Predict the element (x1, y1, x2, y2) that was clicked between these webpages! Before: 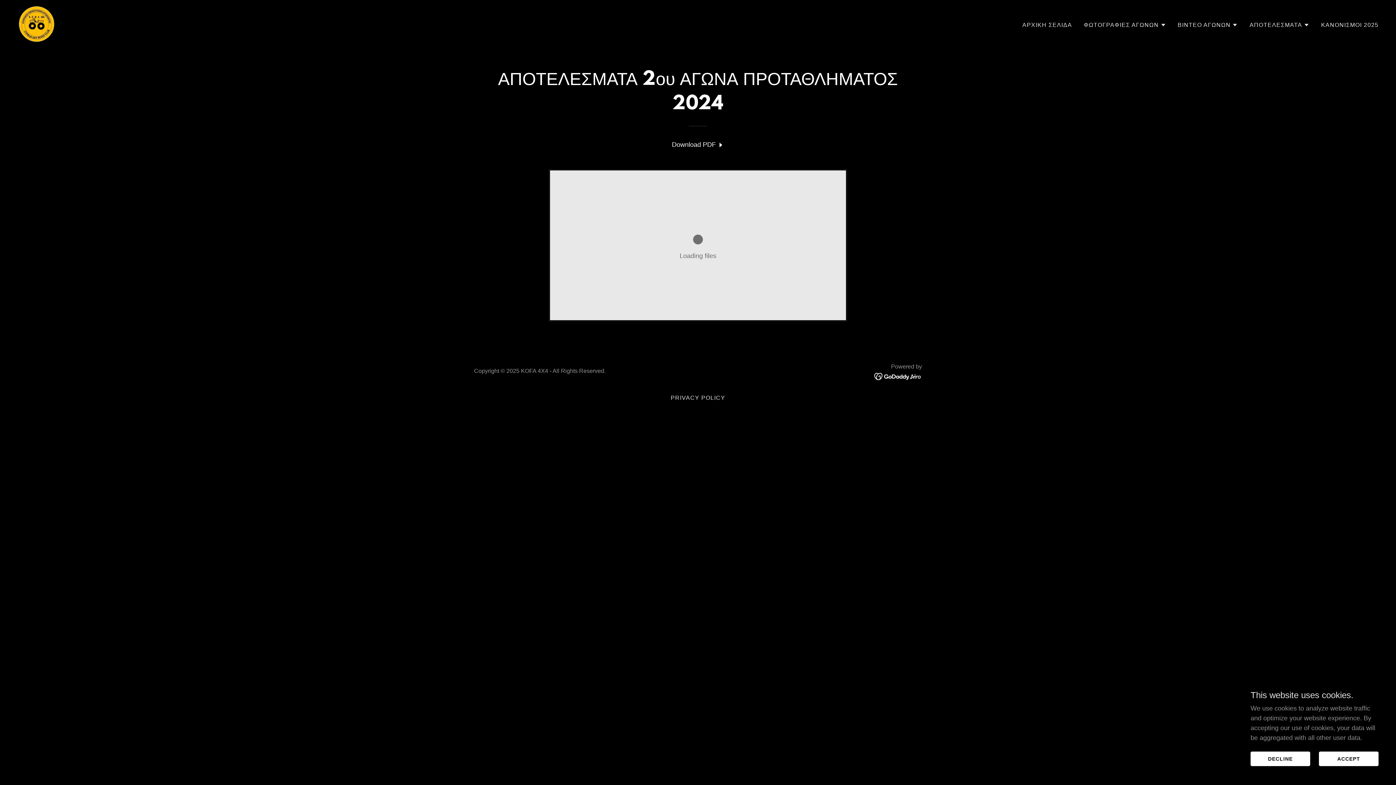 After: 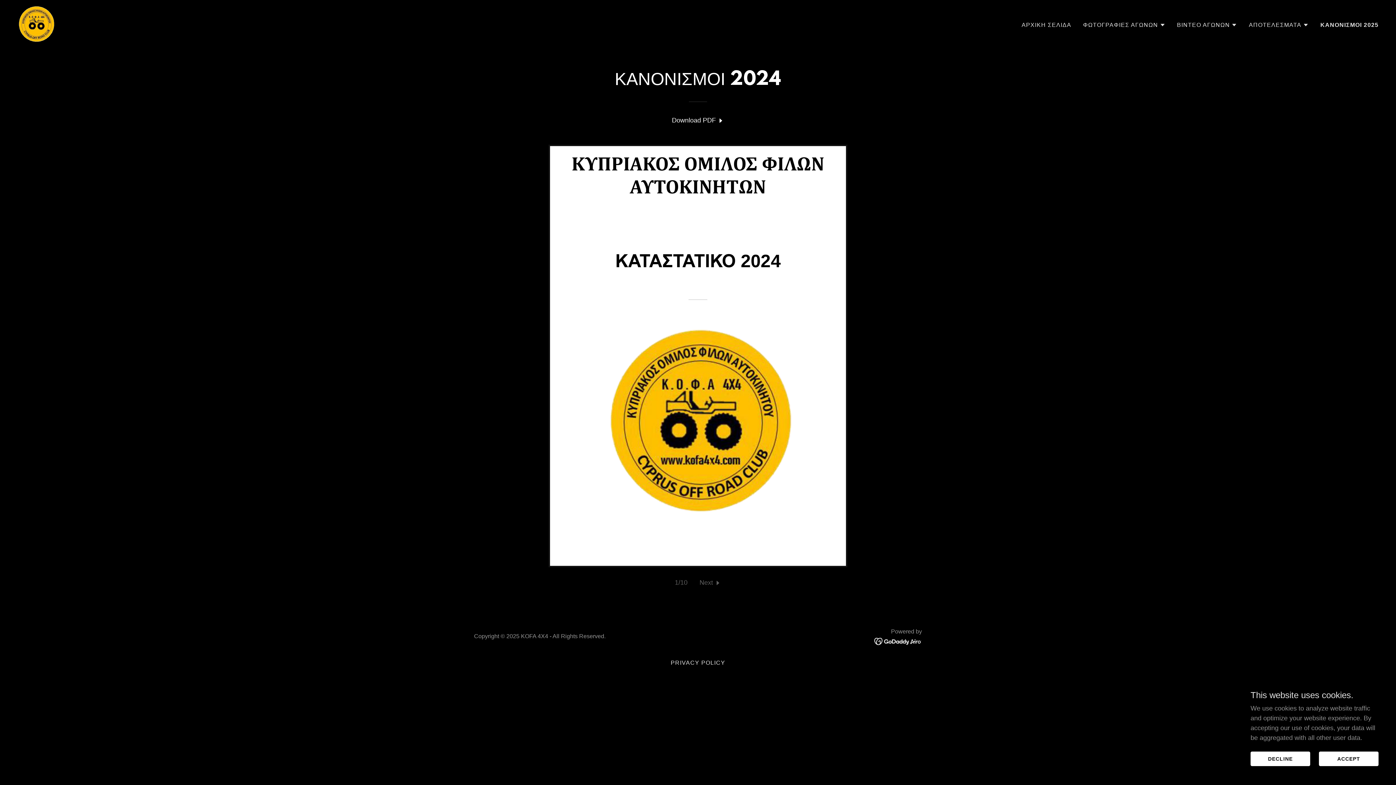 Action: bbox: (1319, 18, 1381, 31) label: ΚΑΝΟΝΙΣΜΟΙ 2025